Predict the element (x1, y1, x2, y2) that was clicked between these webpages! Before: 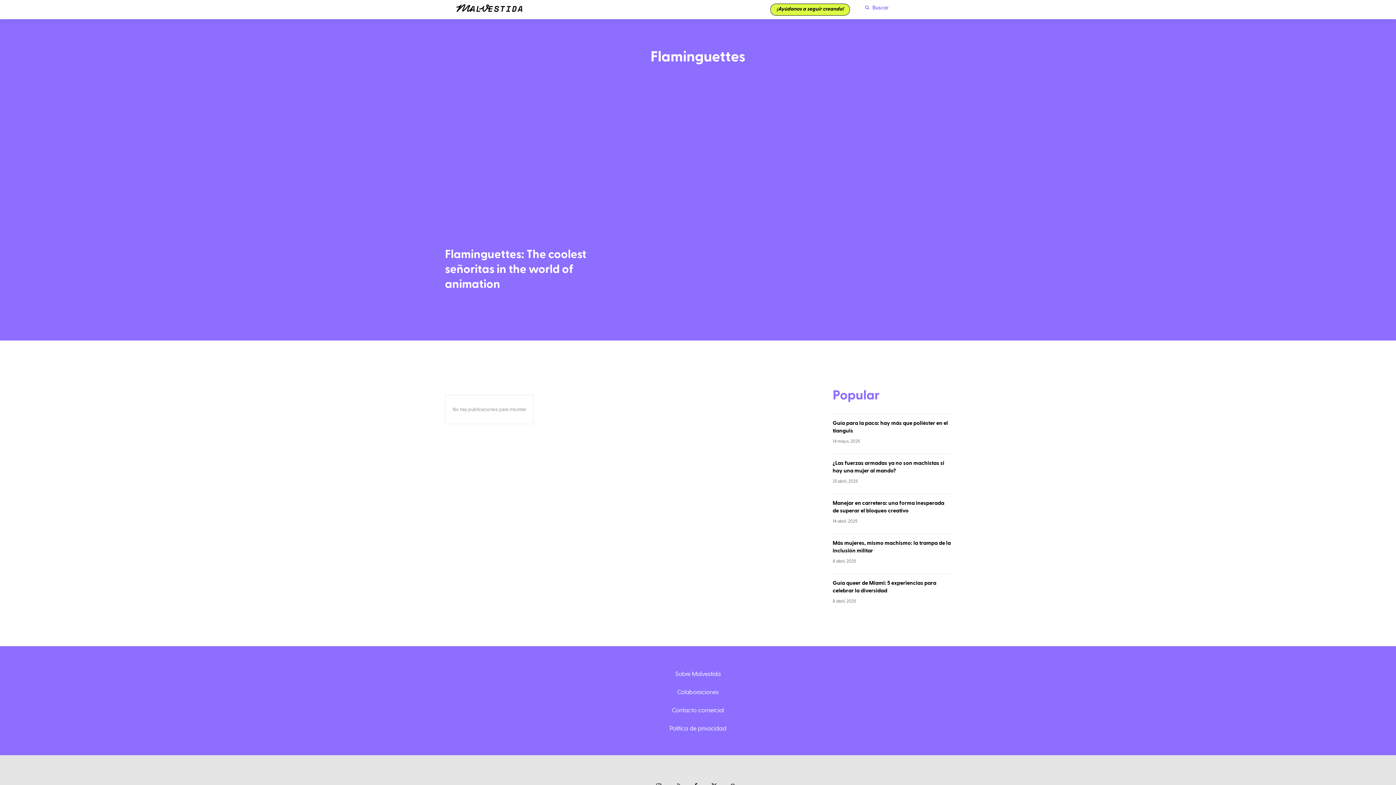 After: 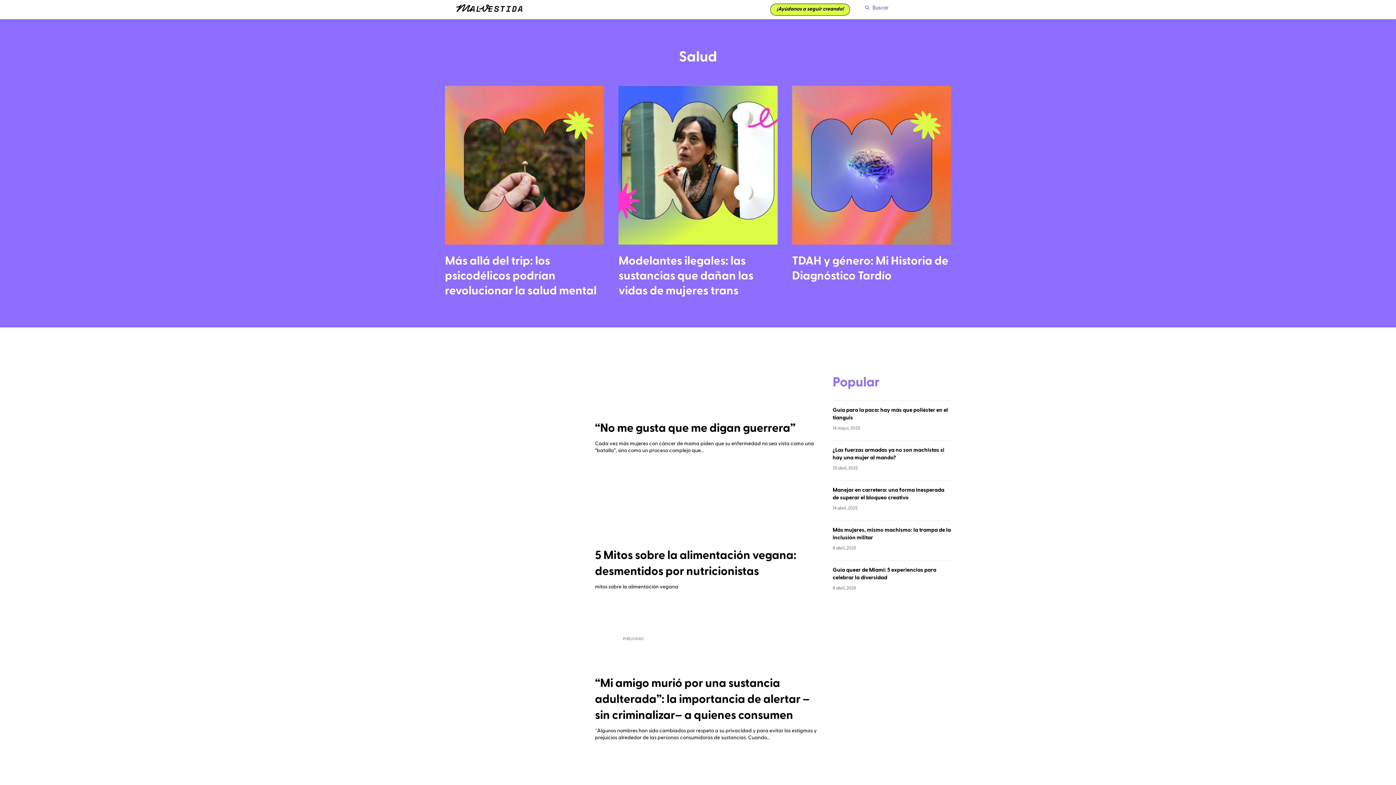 Action: label: Salud bbox: (614, 0, 633, 15)